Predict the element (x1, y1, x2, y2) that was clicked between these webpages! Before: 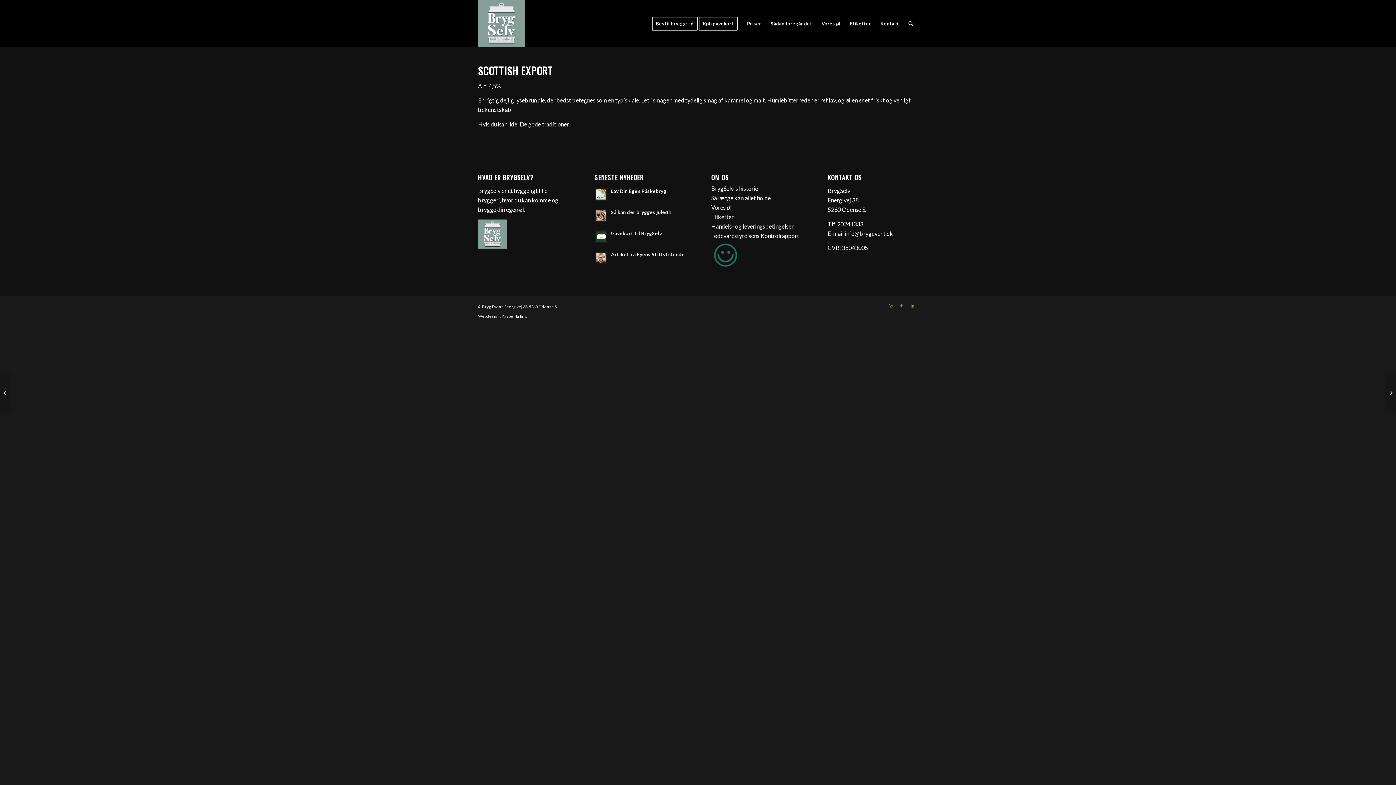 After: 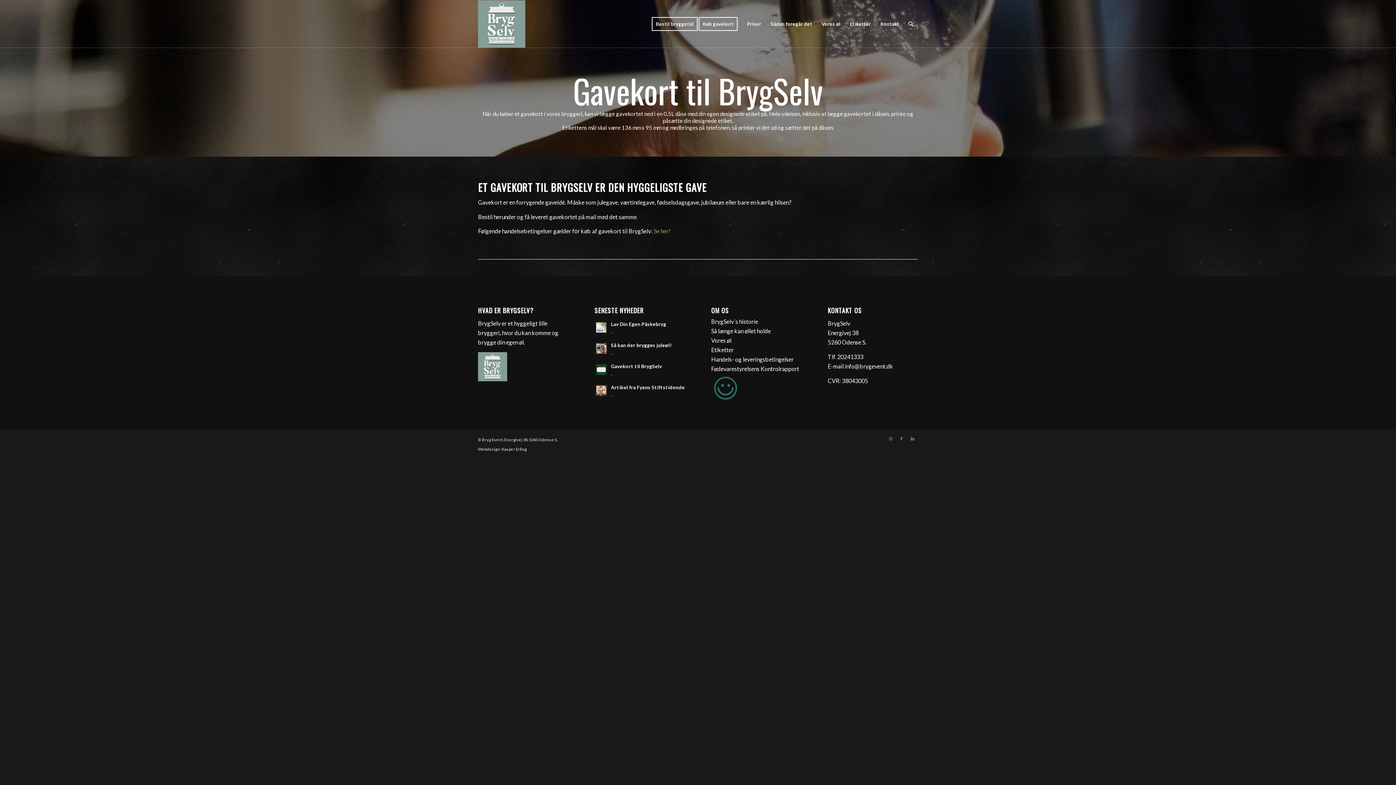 Action: label: Køb gavekort bbox: (698, 0, 742, 47)